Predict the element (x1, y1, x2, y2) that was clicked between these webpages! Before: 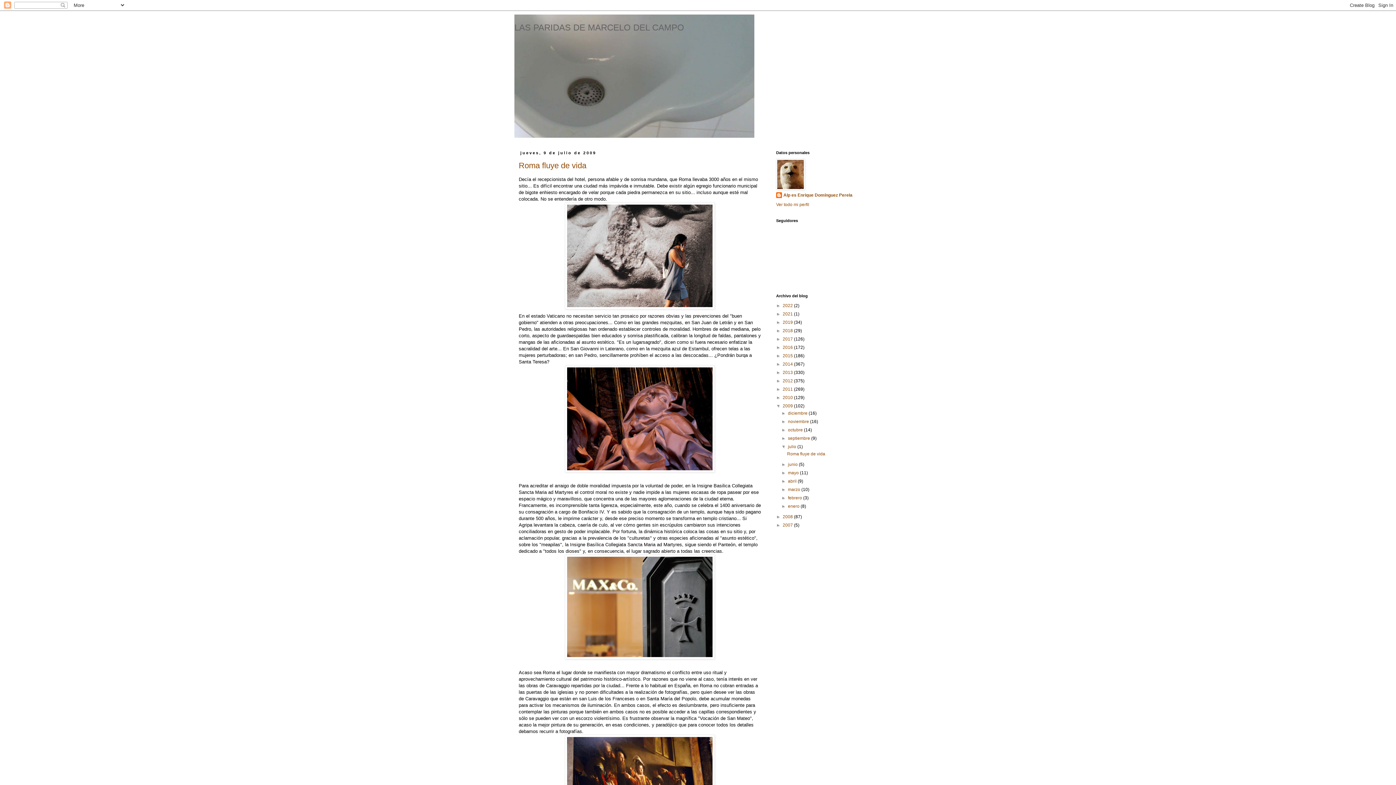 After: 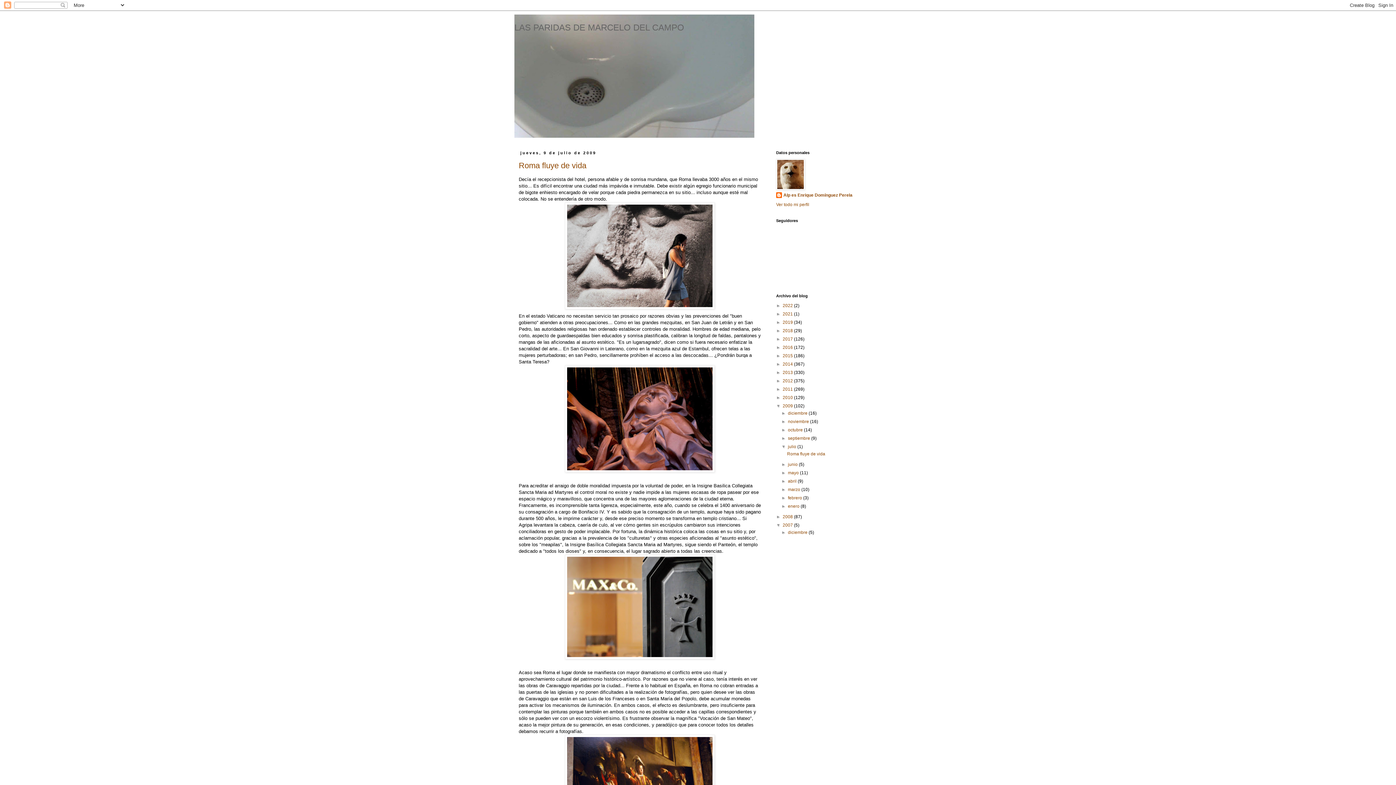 Action: label: ►   bbox: (776, 522, 782, 528)